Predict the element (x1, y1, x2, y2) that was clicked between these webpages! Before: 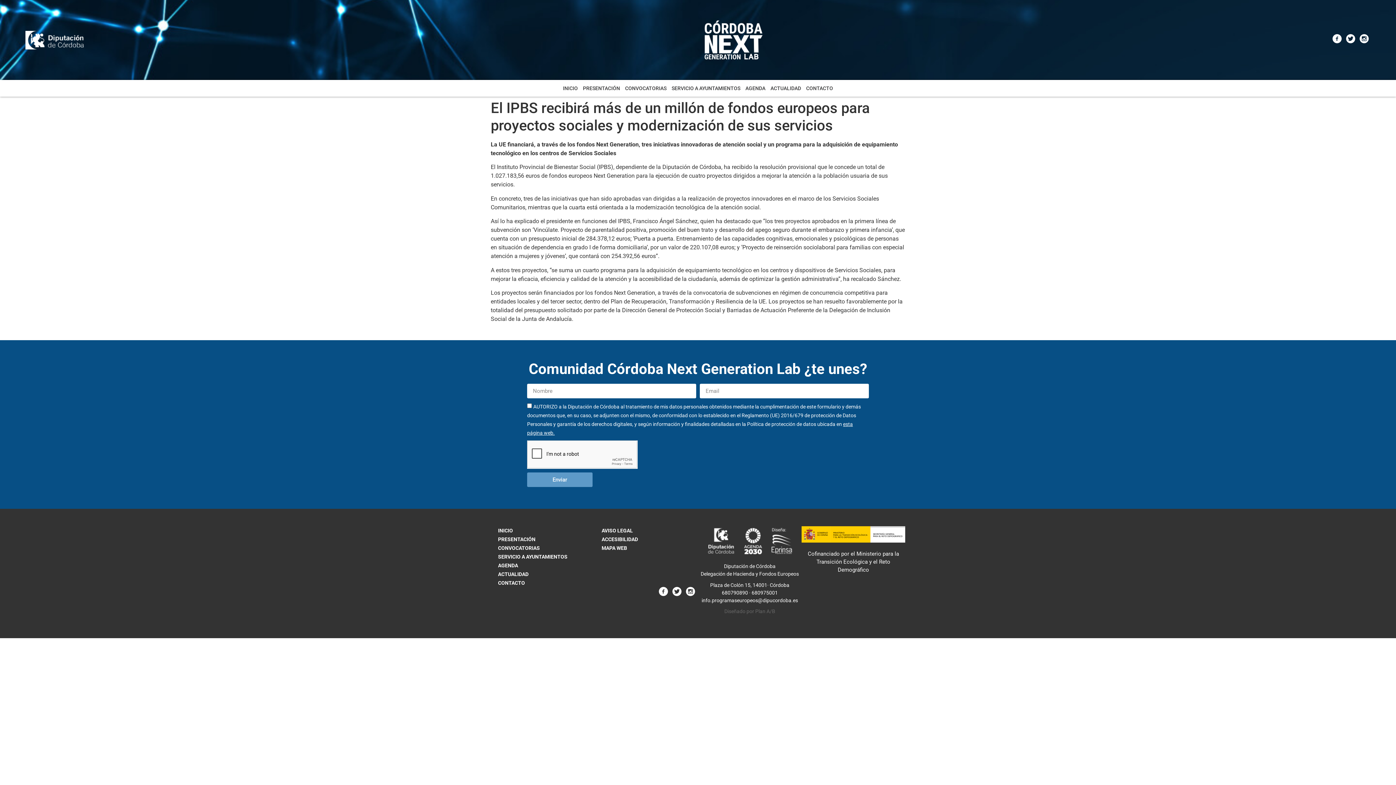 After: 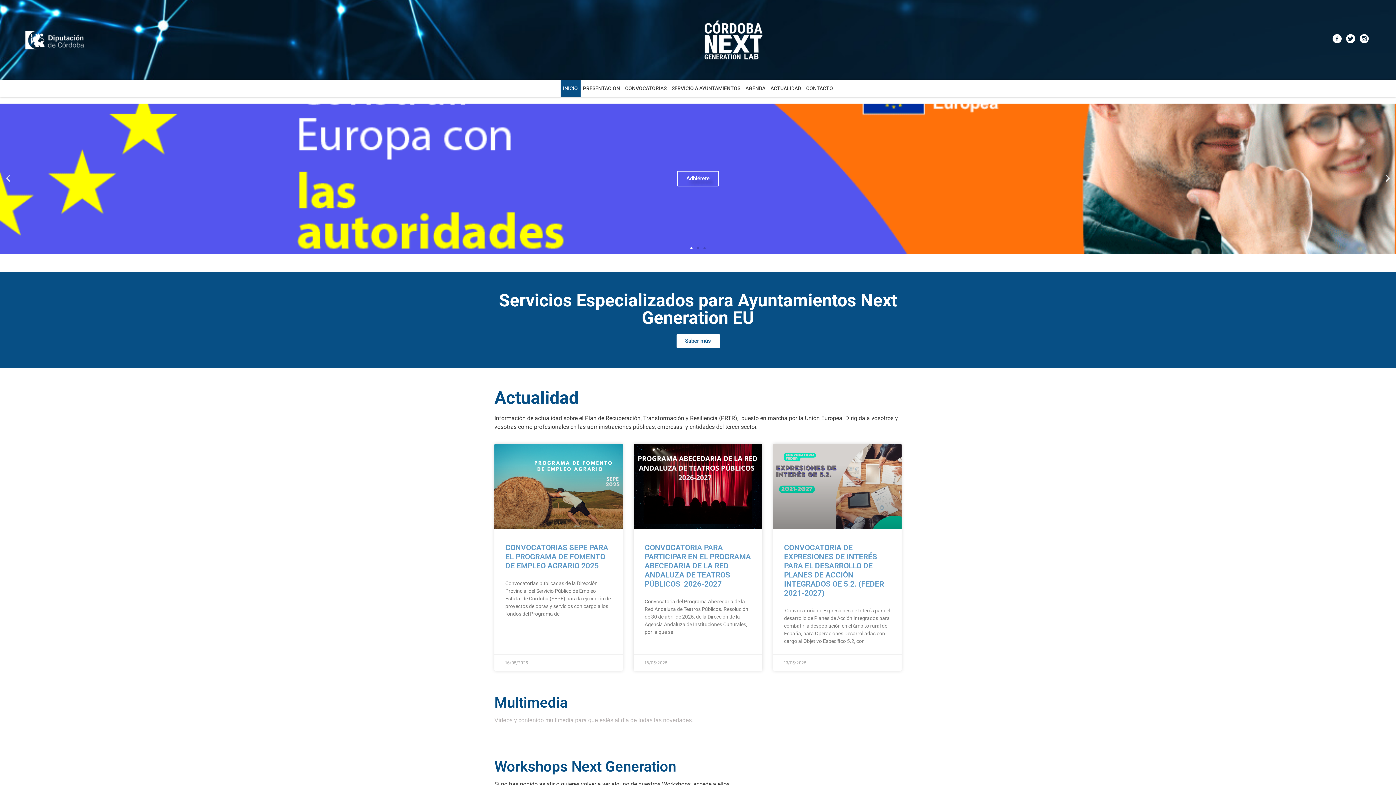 Action: bbox: (691, 19, 774, 60)